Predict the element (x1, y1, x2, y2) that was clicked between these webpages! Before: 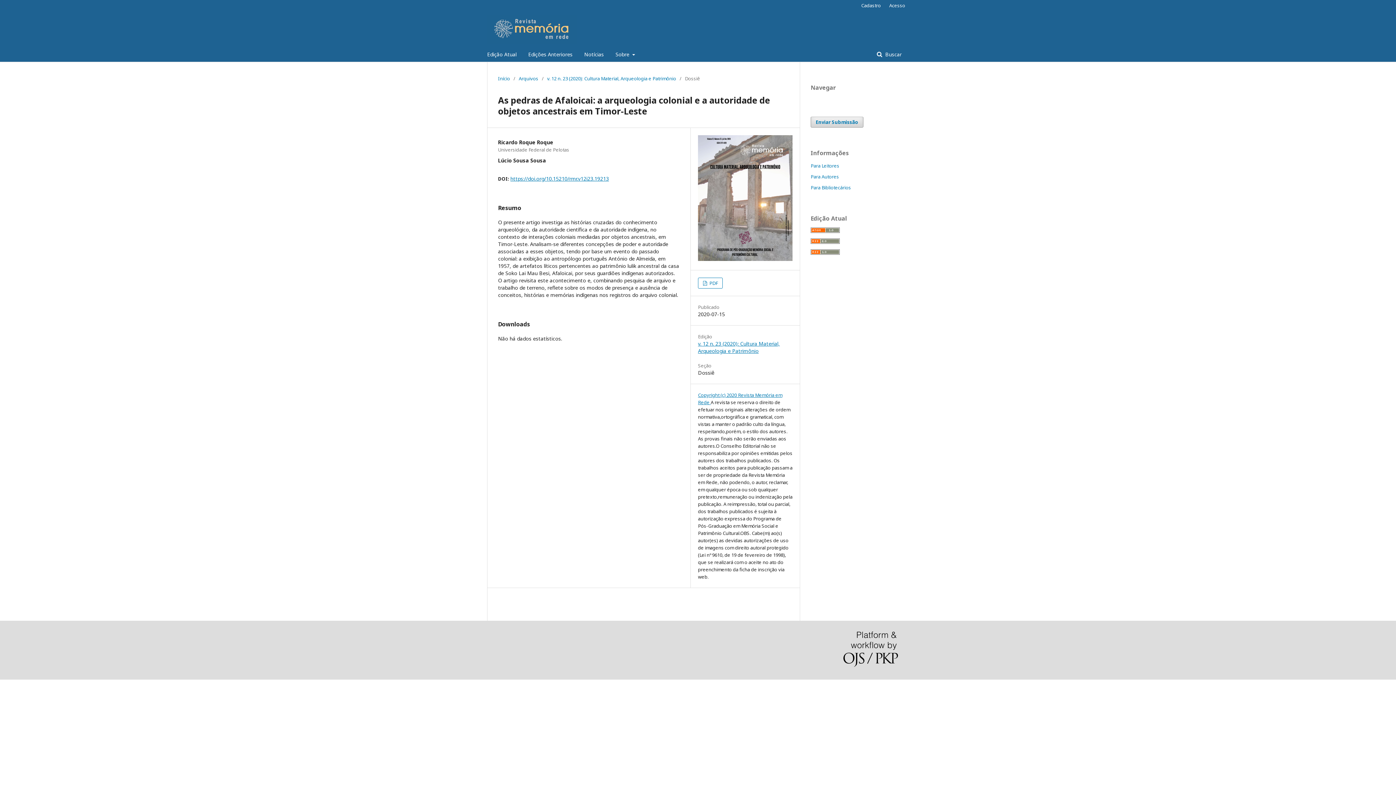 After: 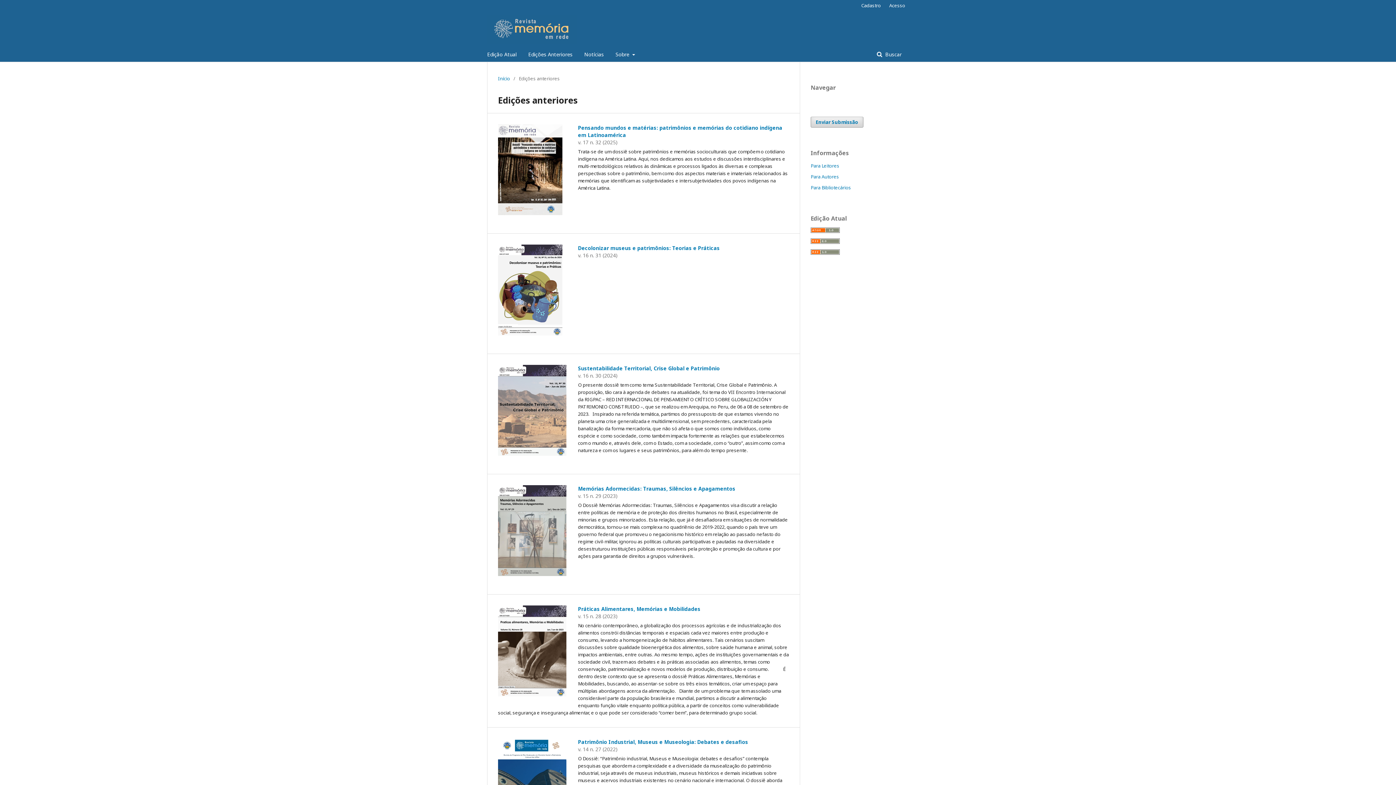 Action: label: Arquivos bbox: (518, 74, 538, 82)